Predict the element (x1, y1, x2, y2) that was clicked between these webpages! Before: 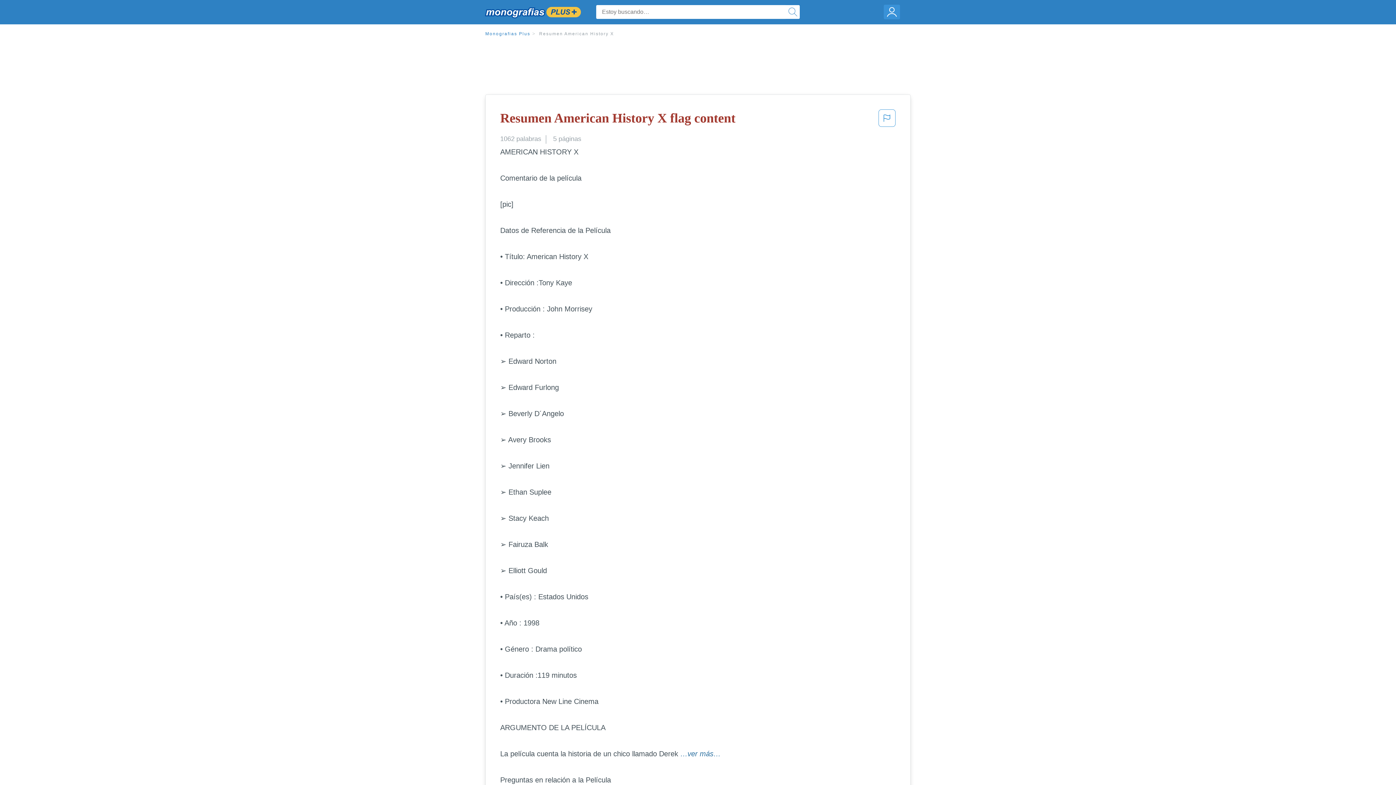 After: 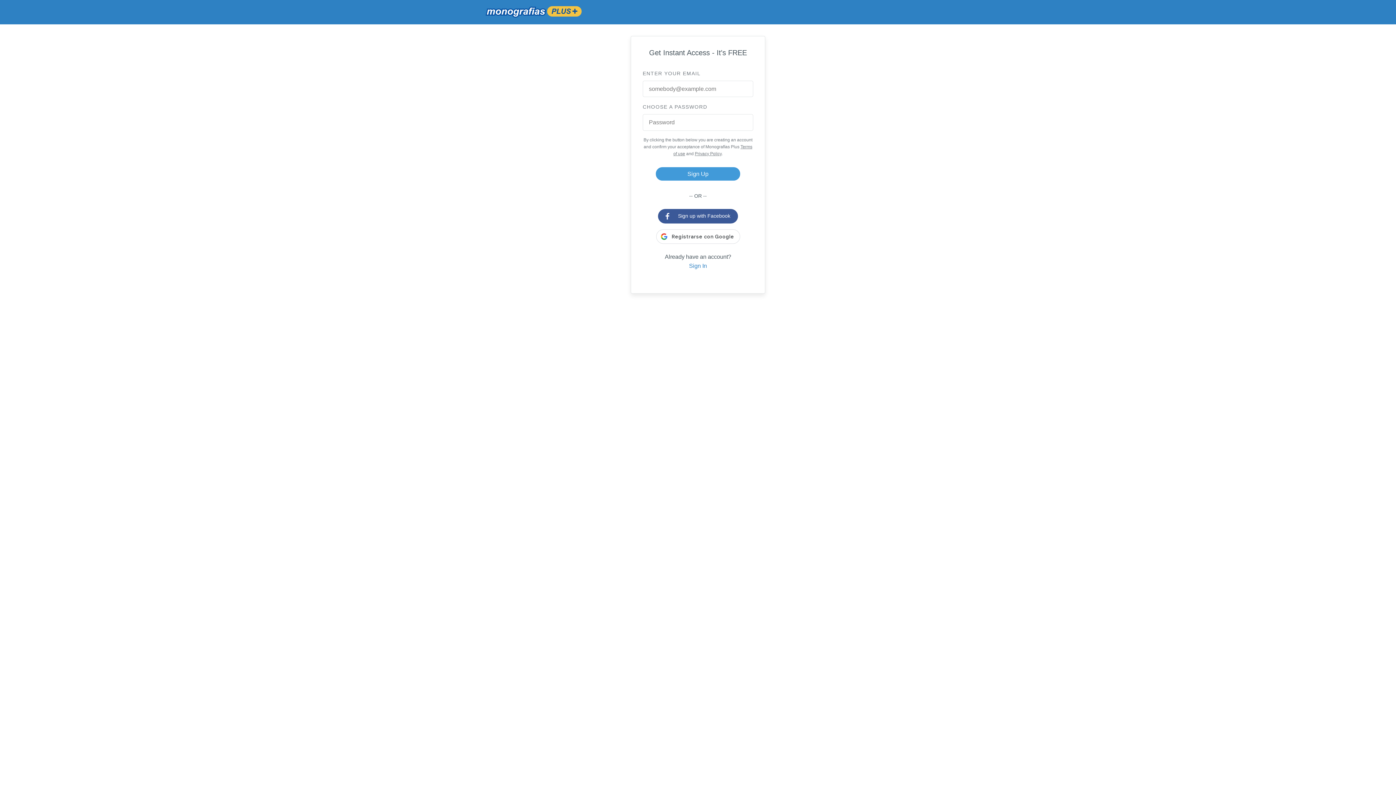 Action: bbox: (882, 1, 902, 22)